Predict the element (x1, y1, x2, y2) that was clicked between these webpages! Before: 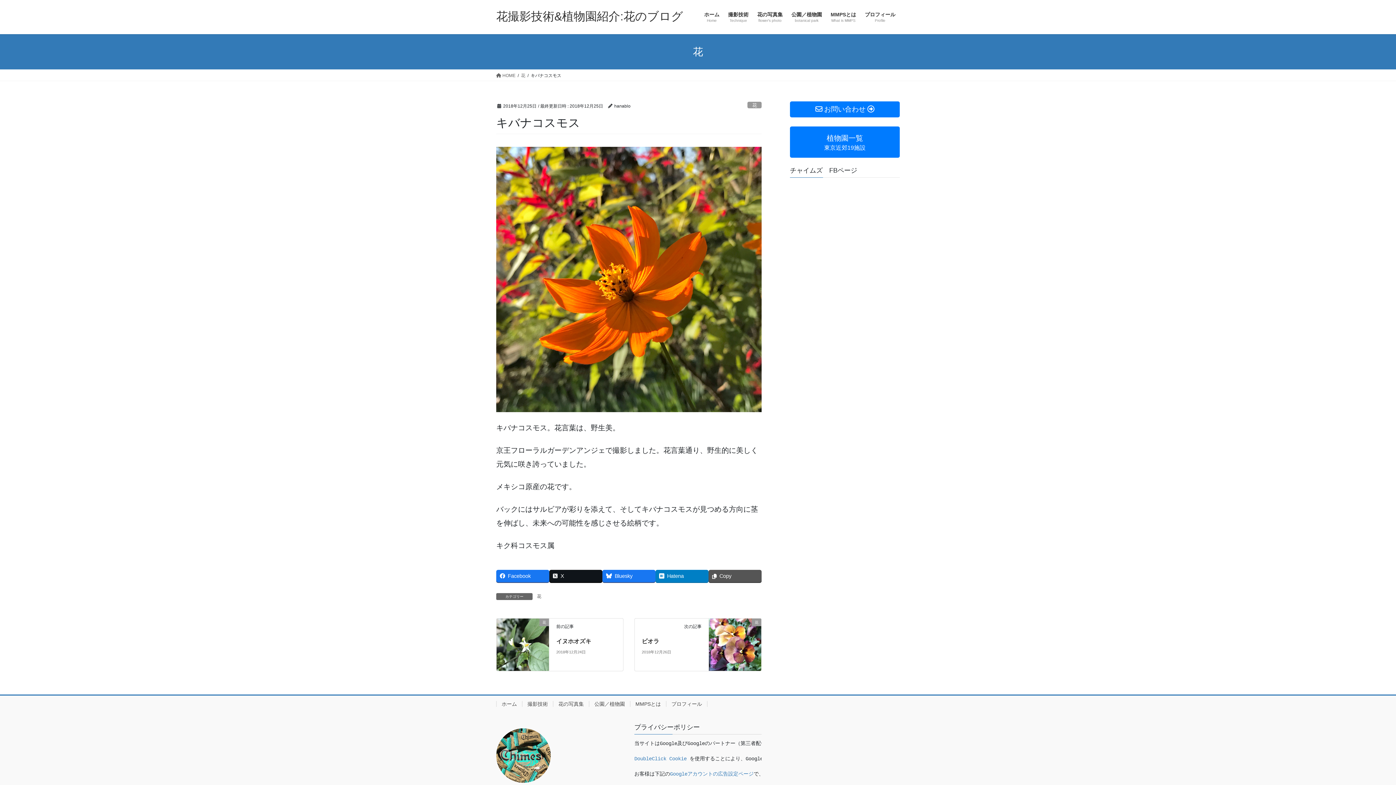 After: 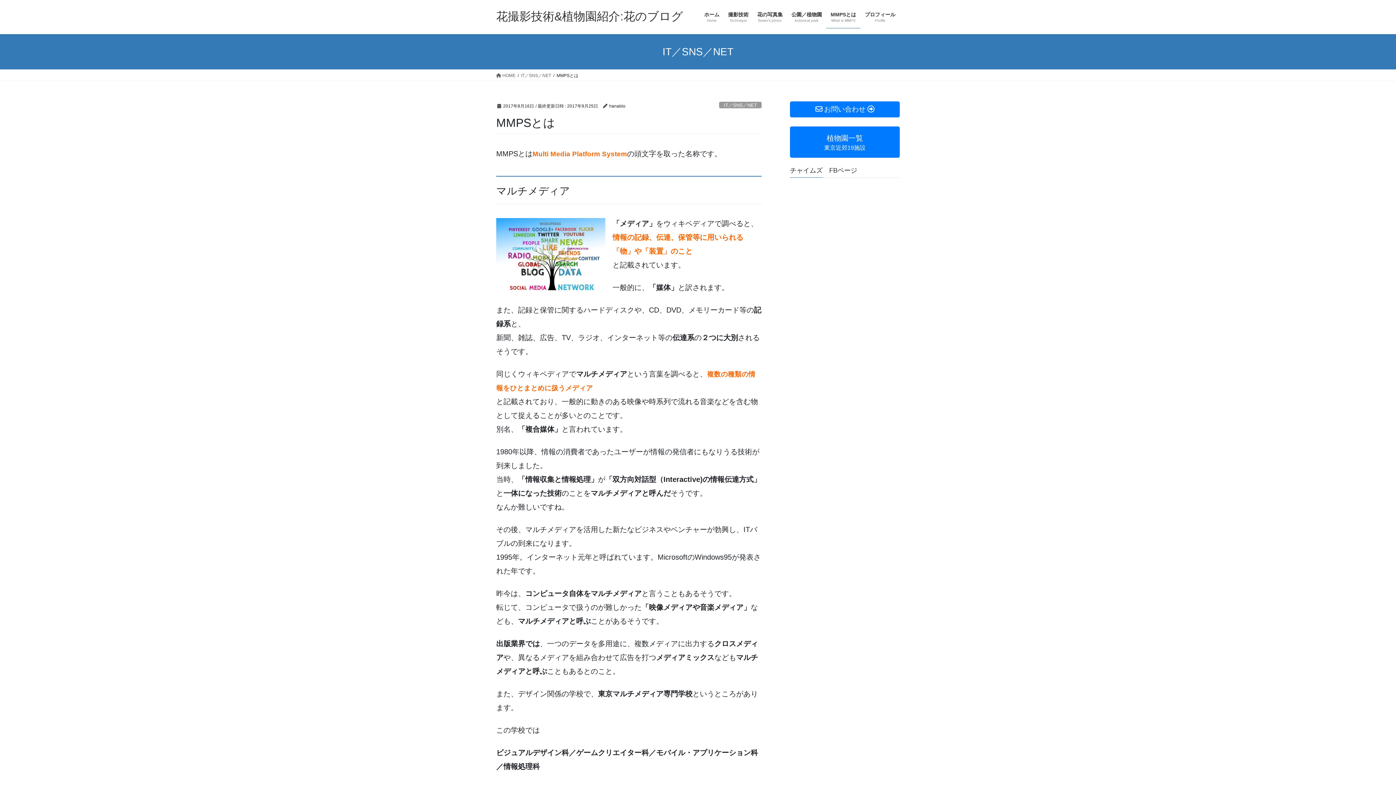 Action: label: MMPSとは bbox: (630, 701, 666, 707)